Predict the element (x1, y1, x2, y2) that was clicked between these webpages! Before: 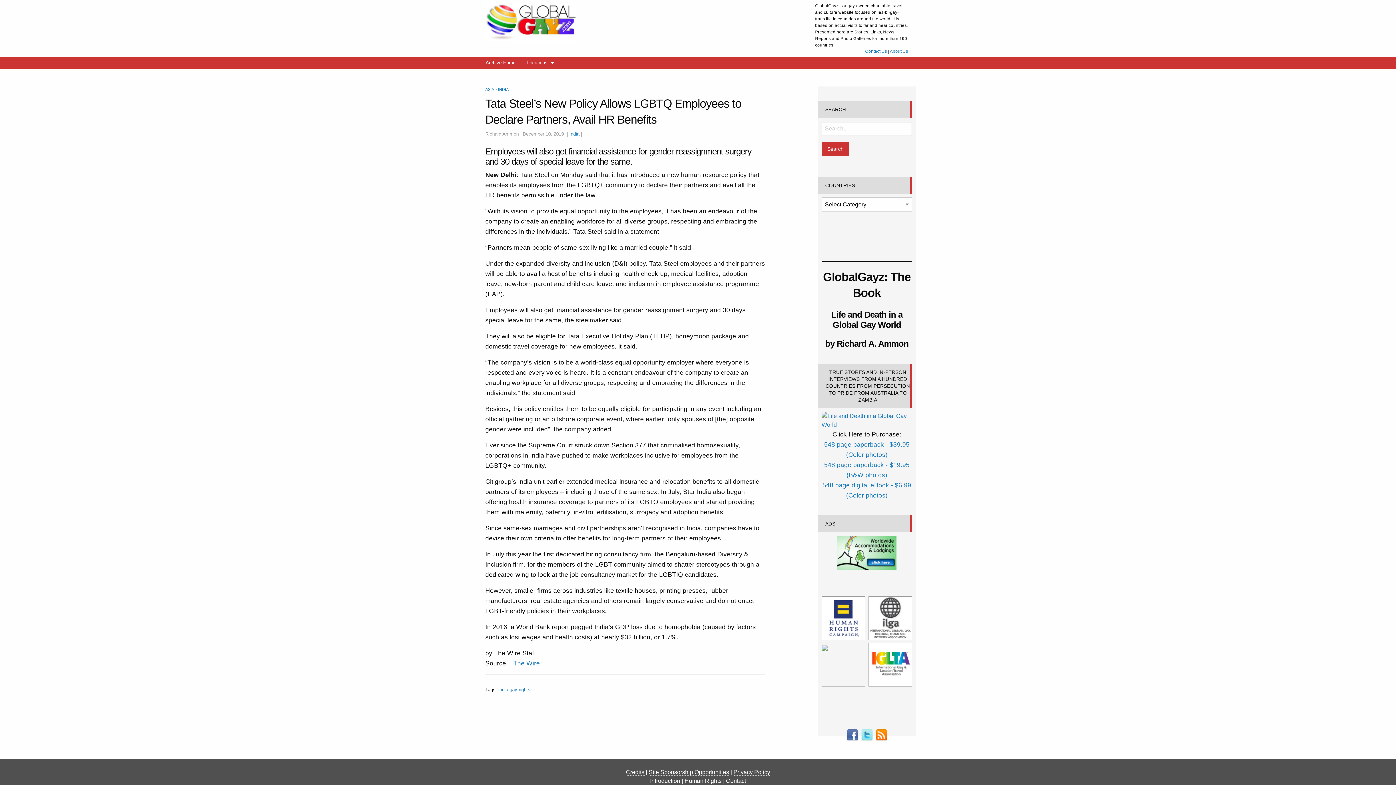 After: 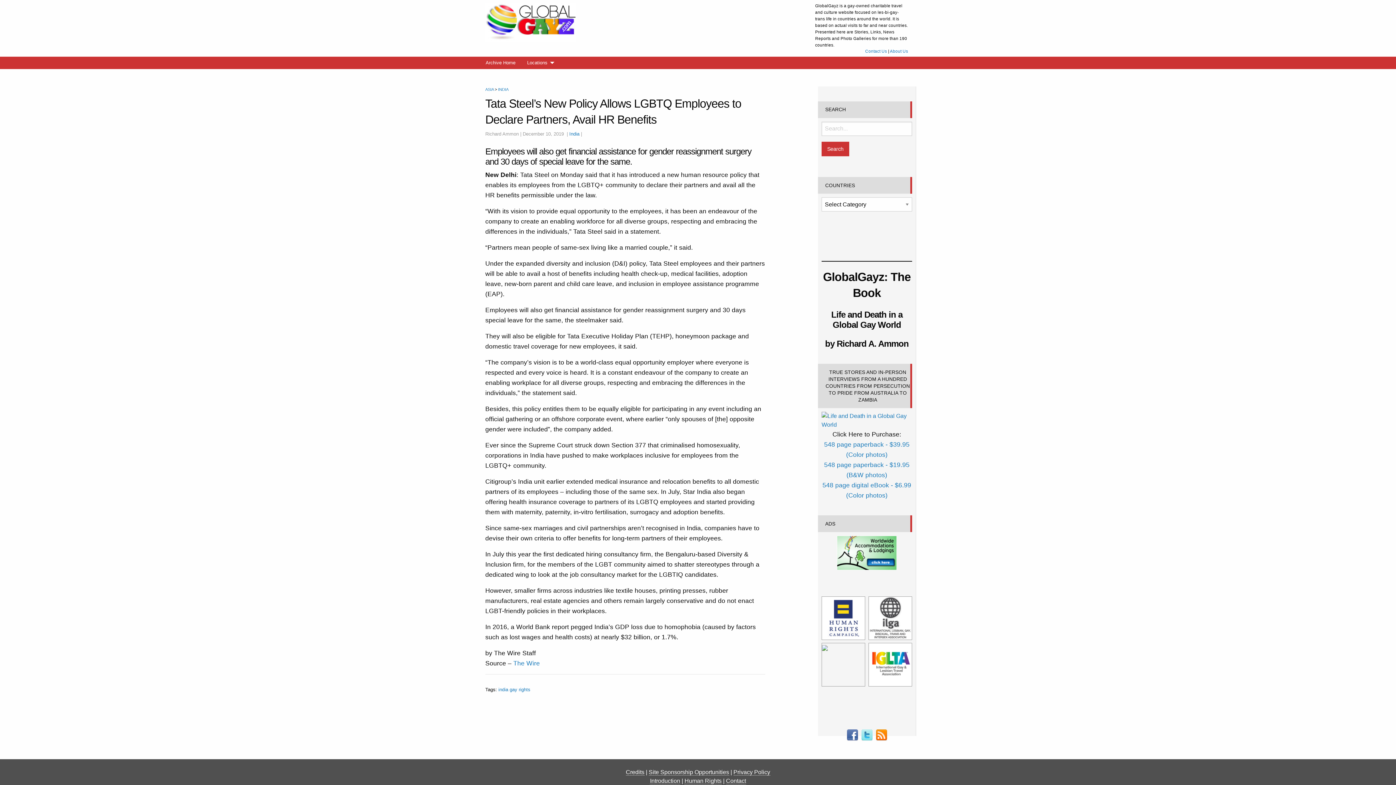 Action: bbox: (869, 615, 912, 621)